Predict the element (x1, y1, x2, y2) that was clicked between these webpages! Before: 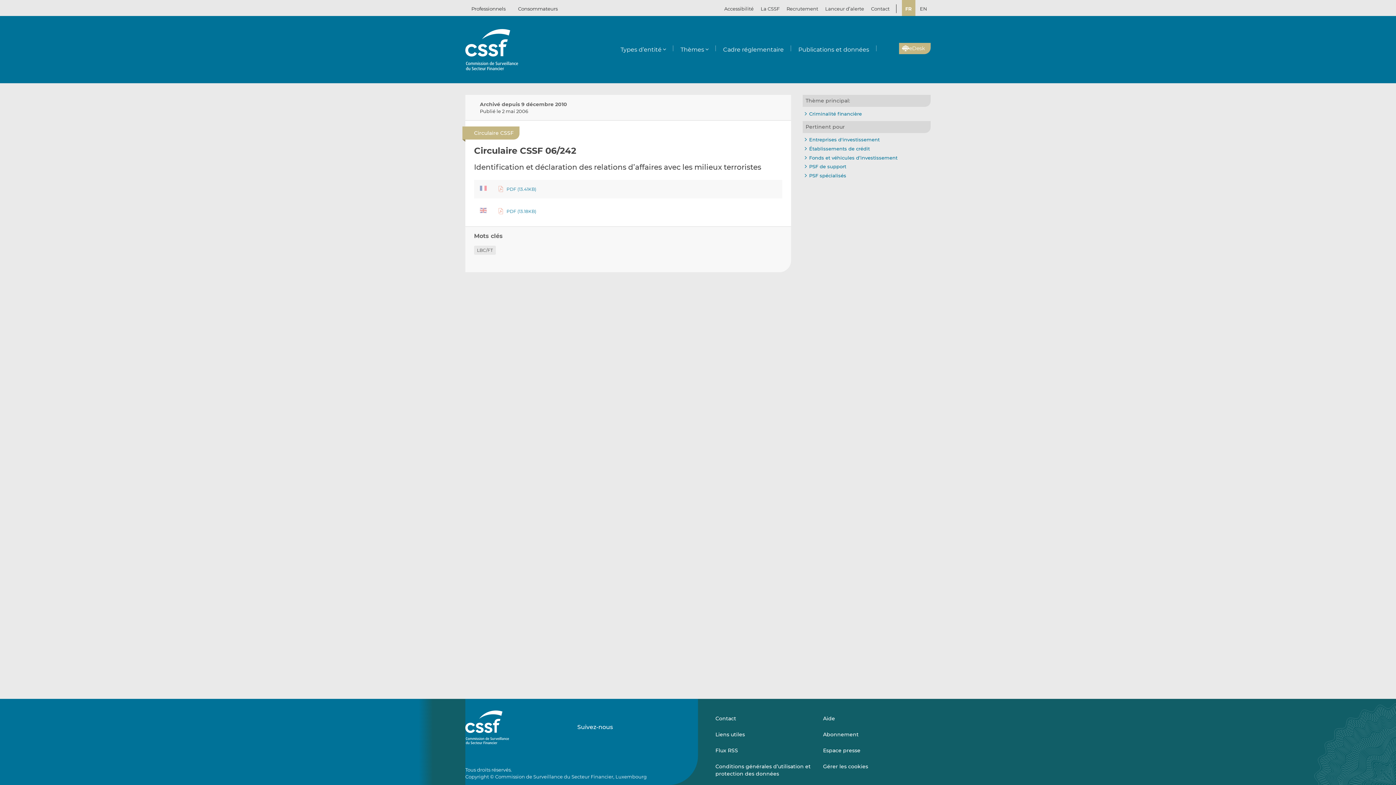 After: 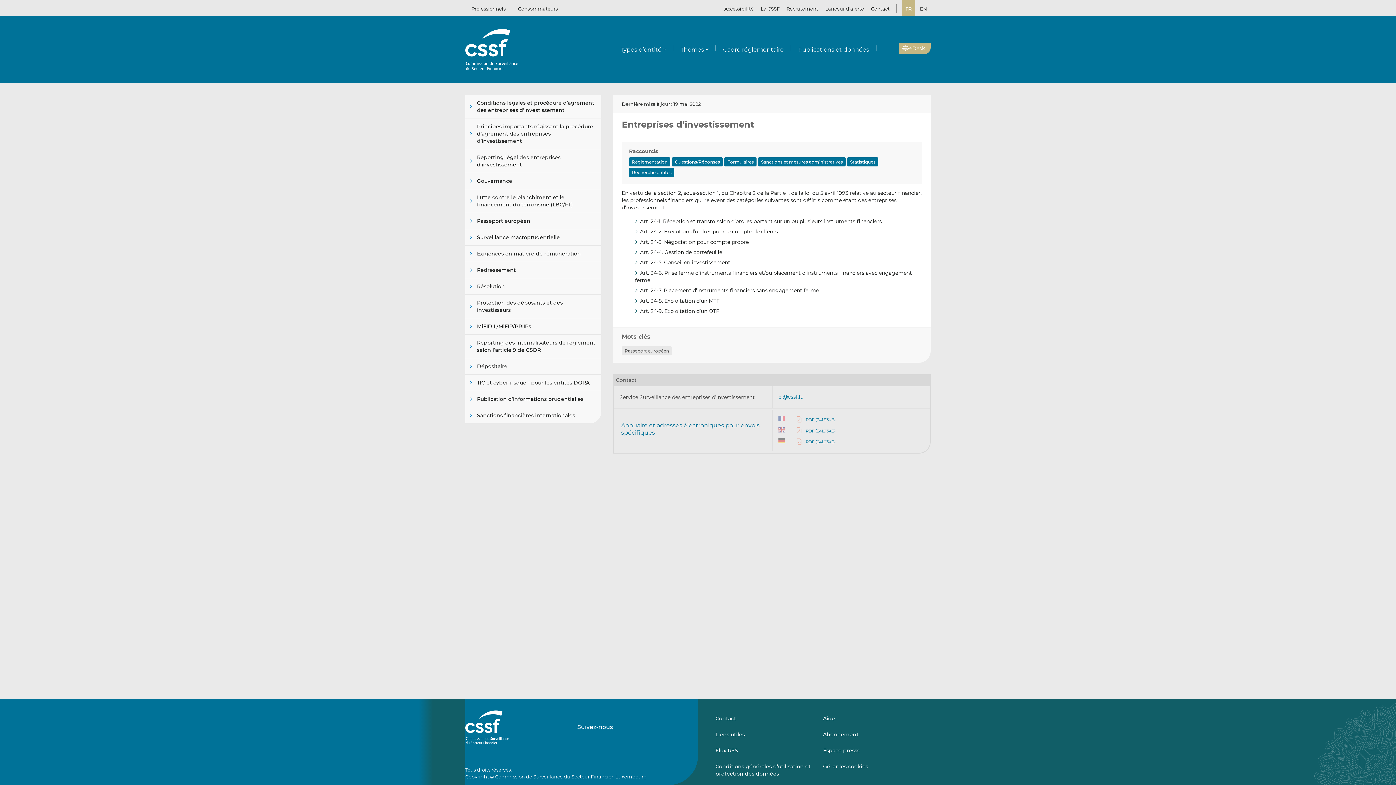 Action: bbox: (809, 136, 879, 142) label: Entreprises d'investissement